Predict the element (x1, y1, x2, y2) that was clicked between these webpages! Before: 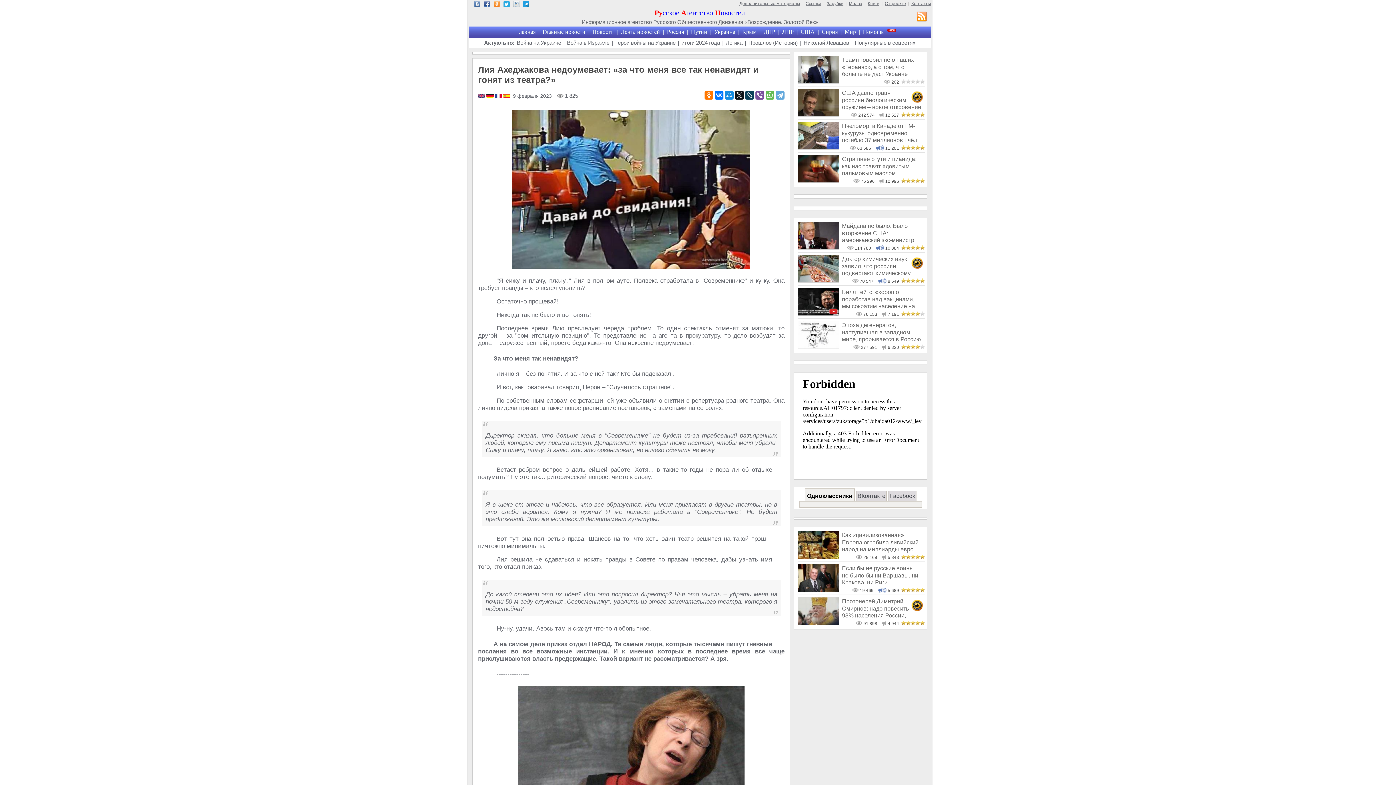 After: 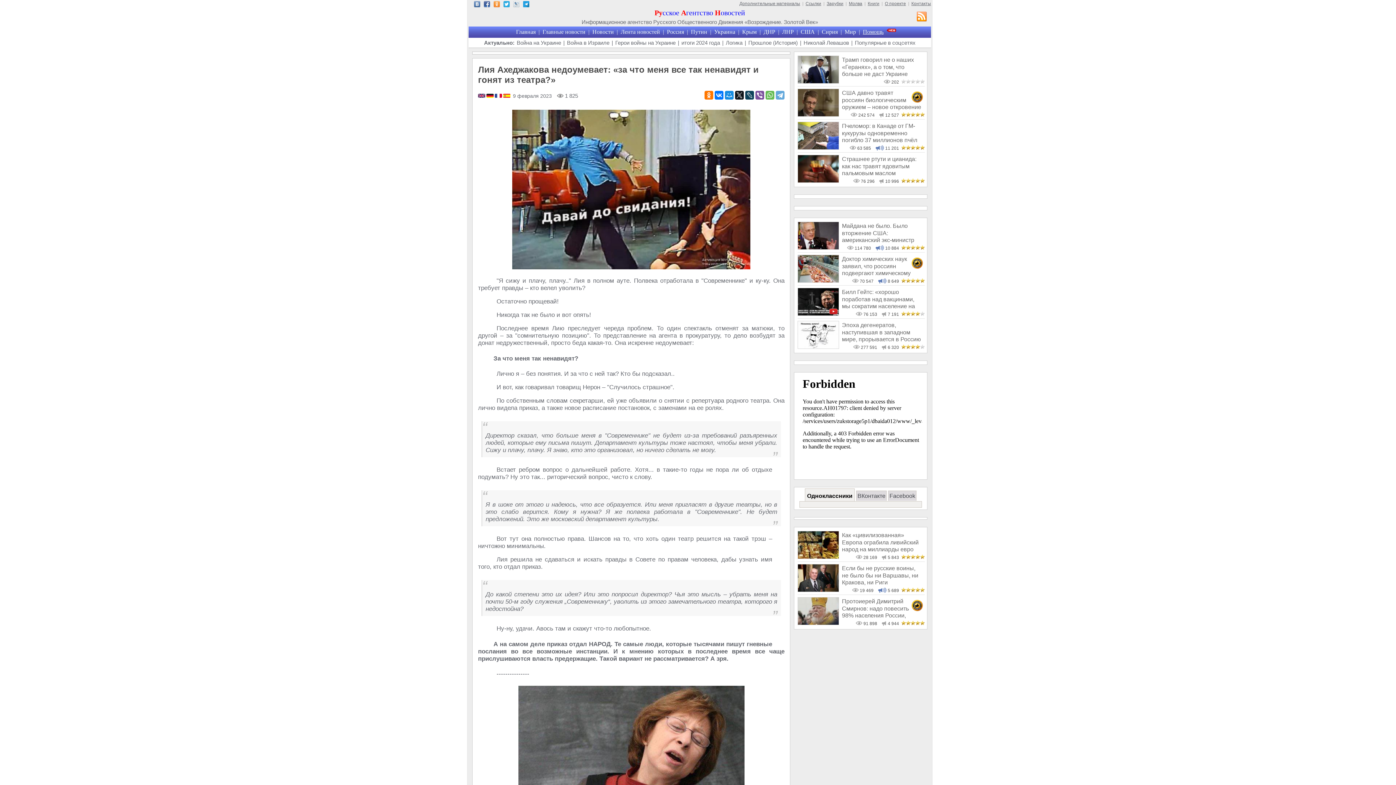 Action: bbox: (863, 28, 883, 34) label: Помощь